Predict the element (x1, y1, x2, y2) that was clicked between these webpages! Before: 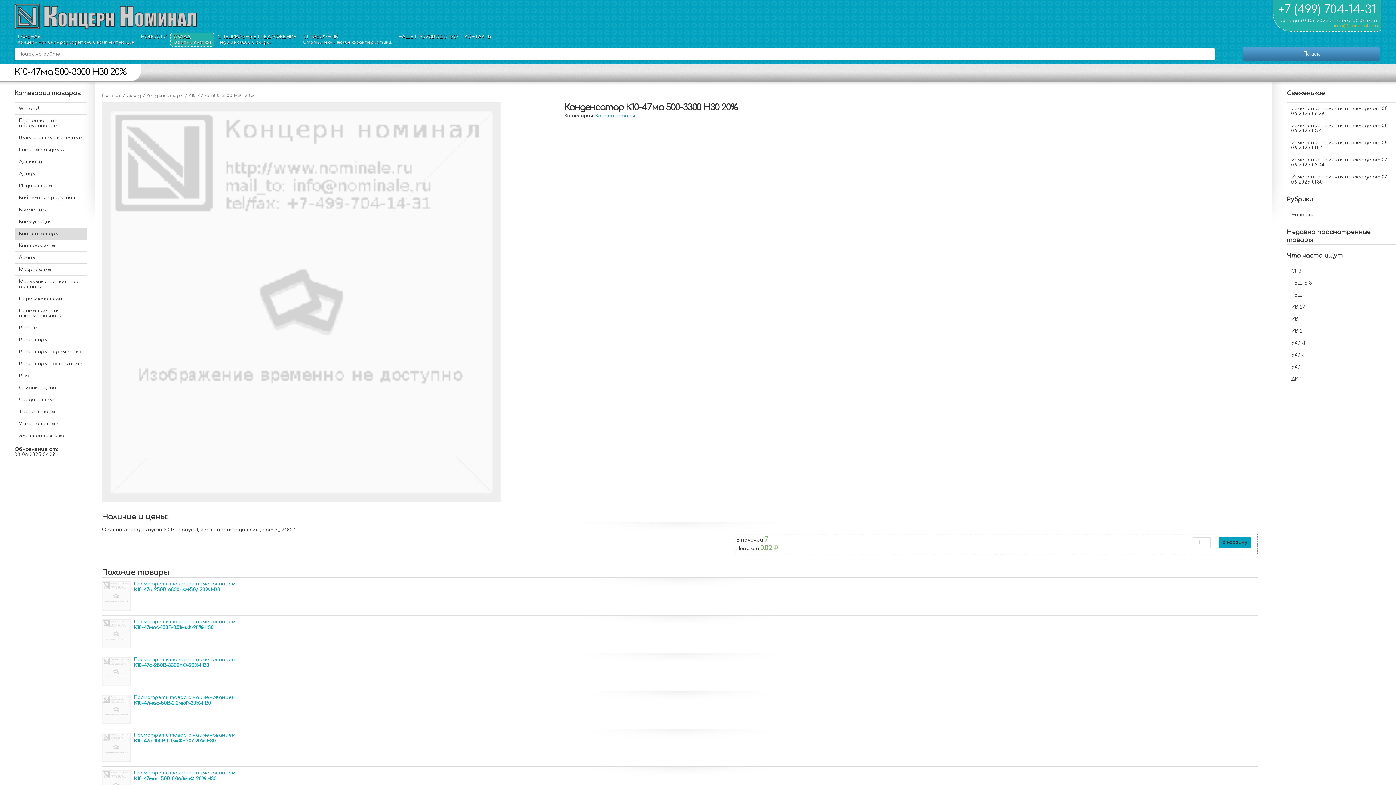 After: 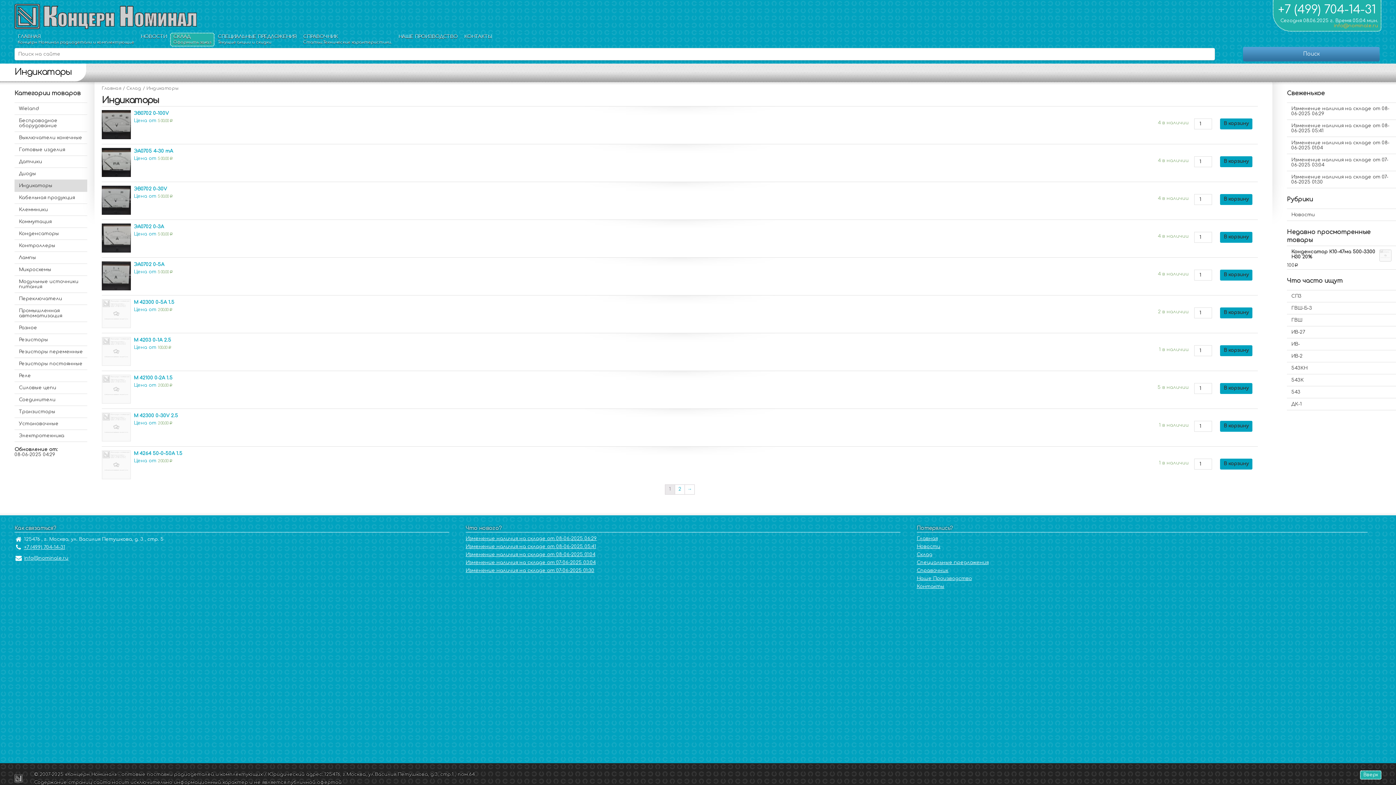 Action: label: Индикаторы bbox: (14, 179, 87, 191)